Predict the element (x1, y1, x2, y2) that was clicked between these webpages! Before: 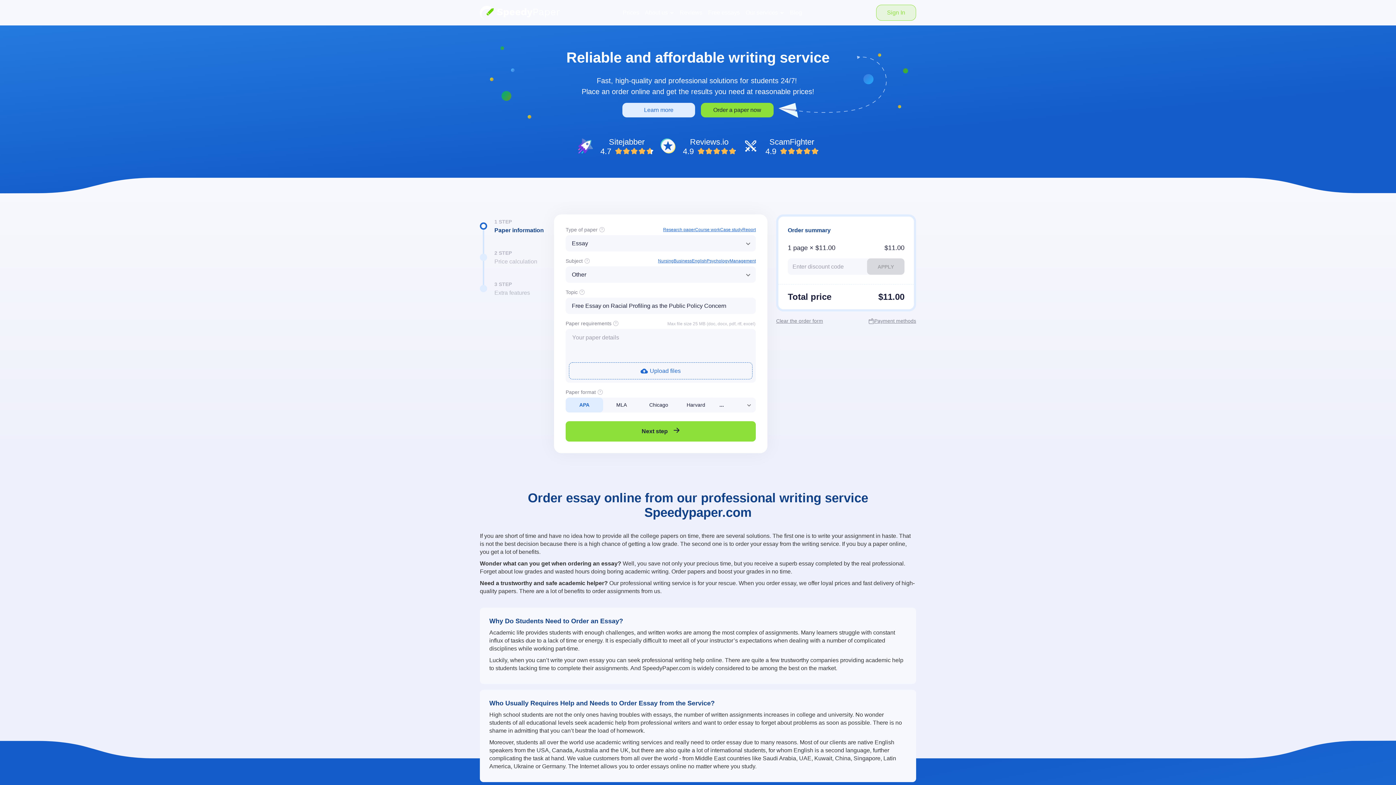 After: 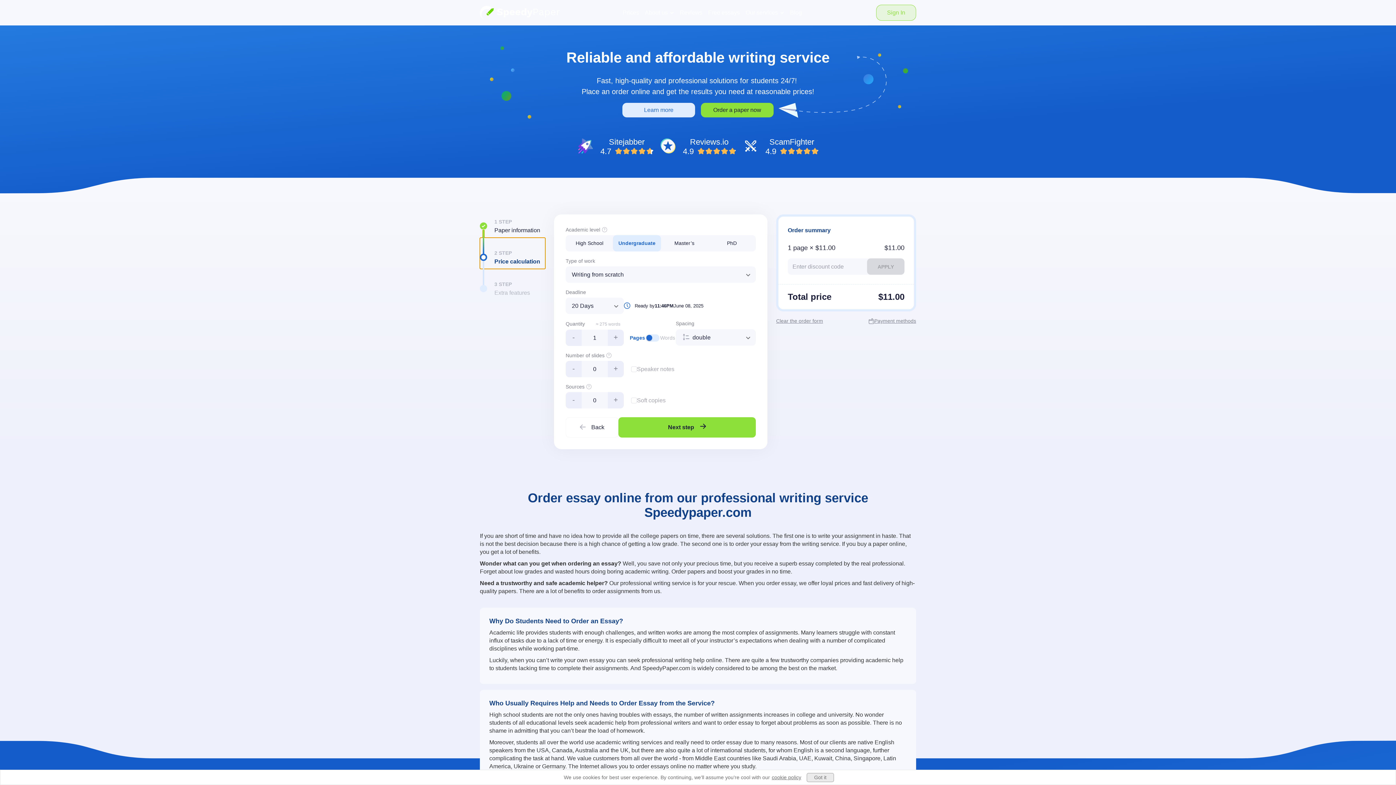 Action: bbox: (480, 237, 545, 269) label: 2 STEP
Price calculation